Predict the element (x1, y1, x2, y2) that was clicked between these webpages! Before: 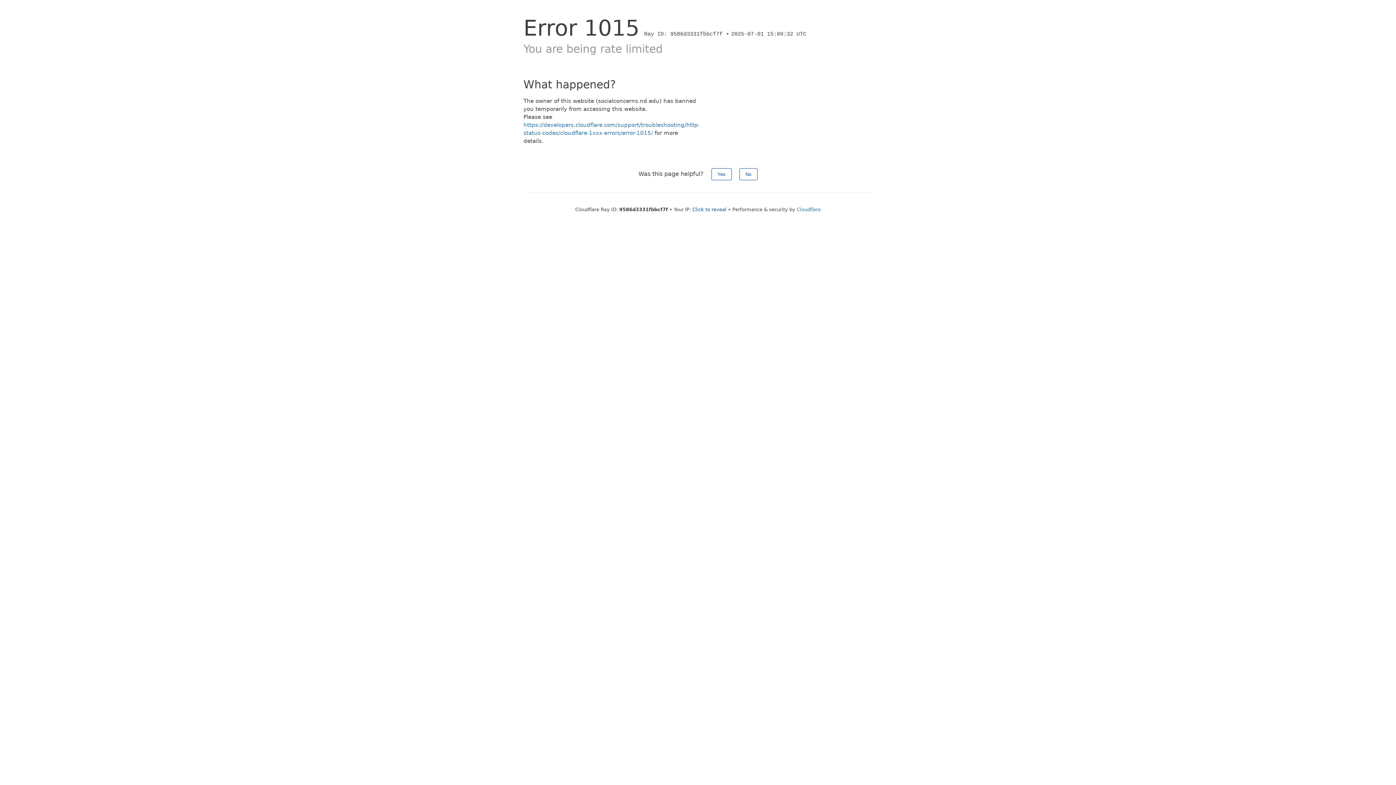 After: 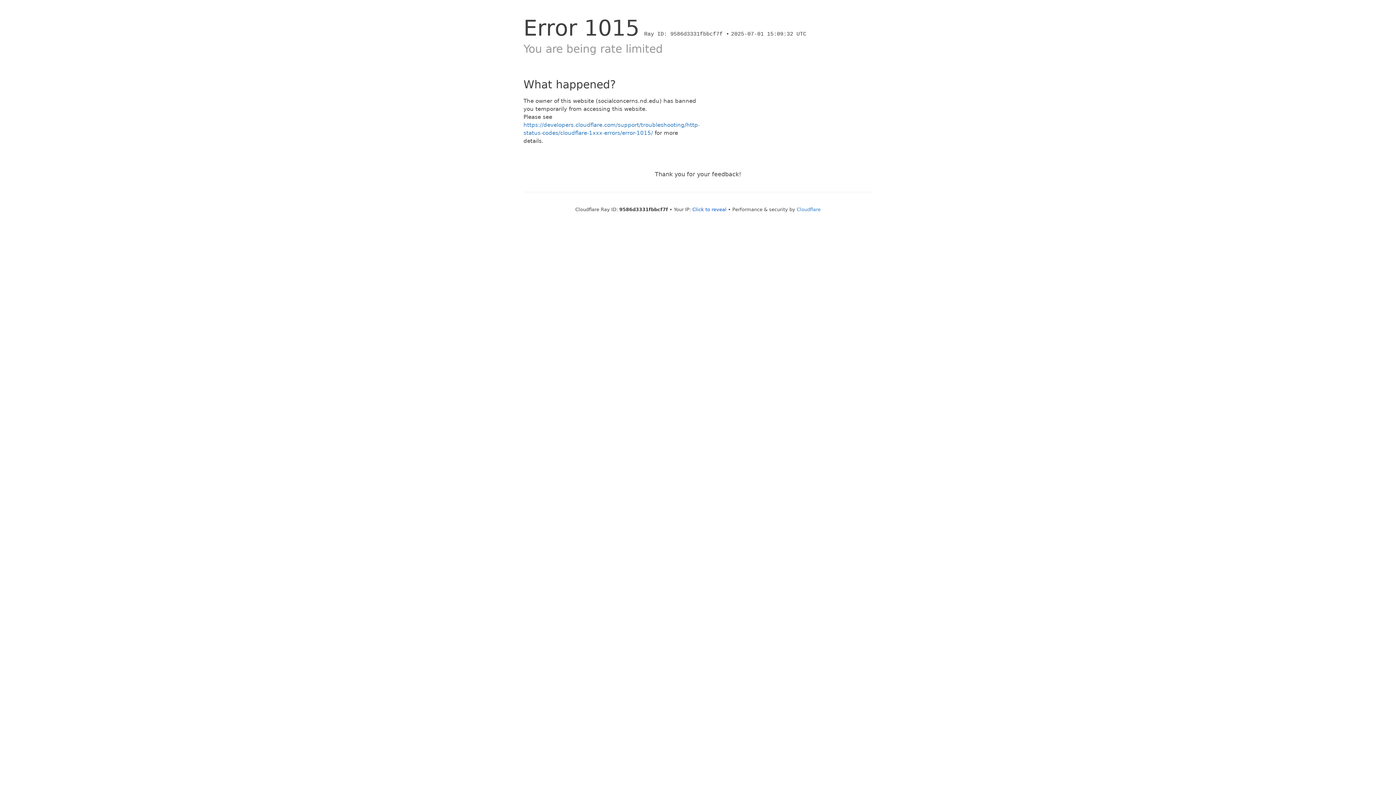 Action: label: Yes bbox: (711, 168, 731, 180)